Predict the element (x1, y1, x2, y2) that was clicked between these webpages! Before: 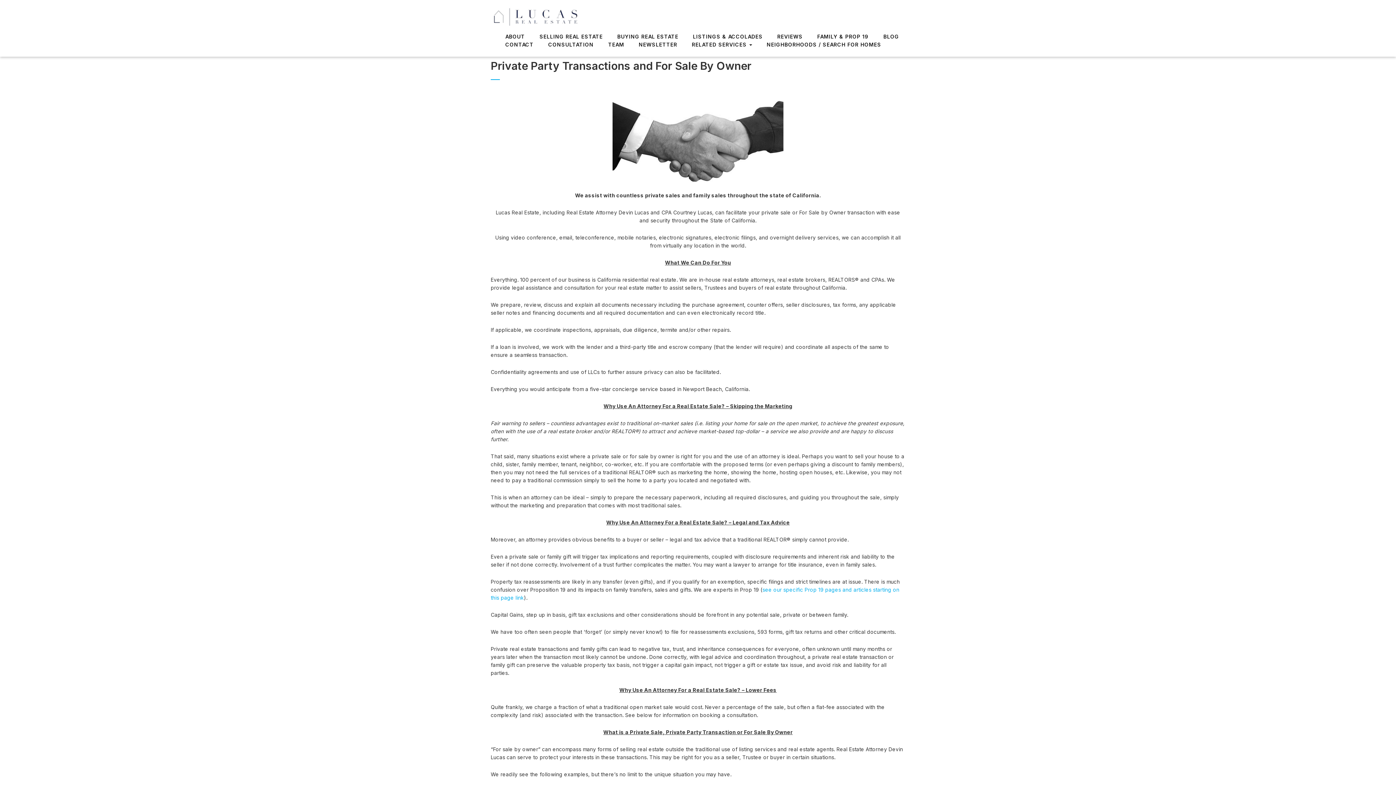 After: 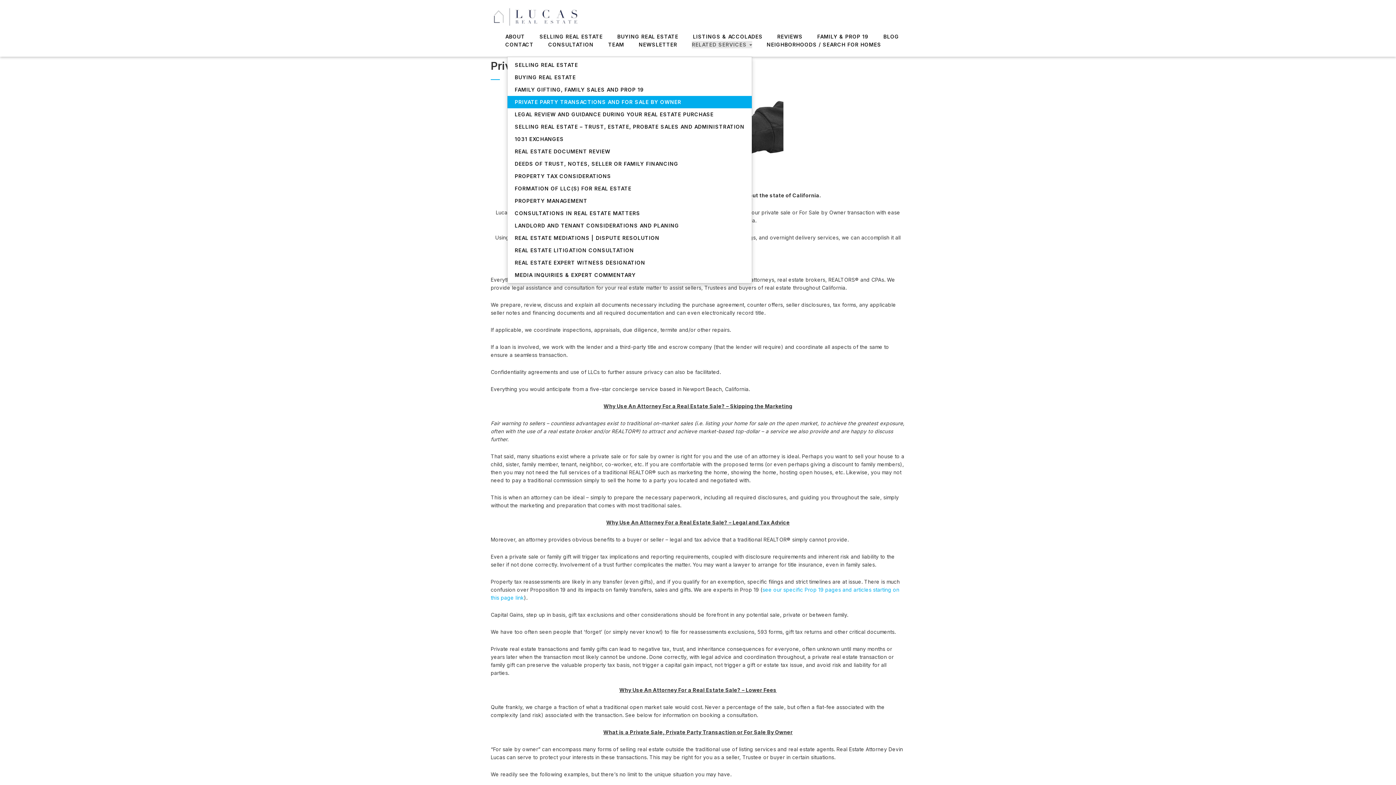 Action: label: RELATED SERVICES  bbox: (692, 41, 752, 48)